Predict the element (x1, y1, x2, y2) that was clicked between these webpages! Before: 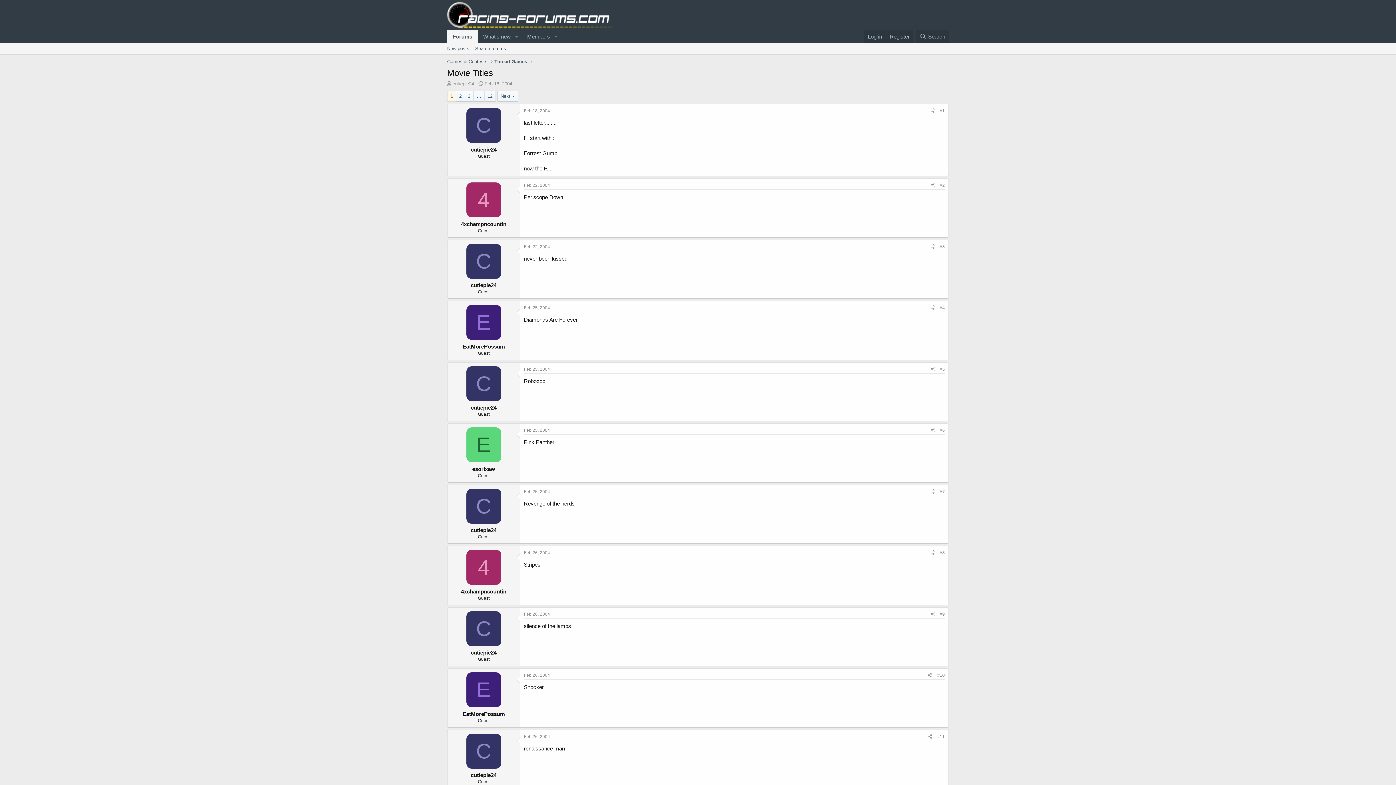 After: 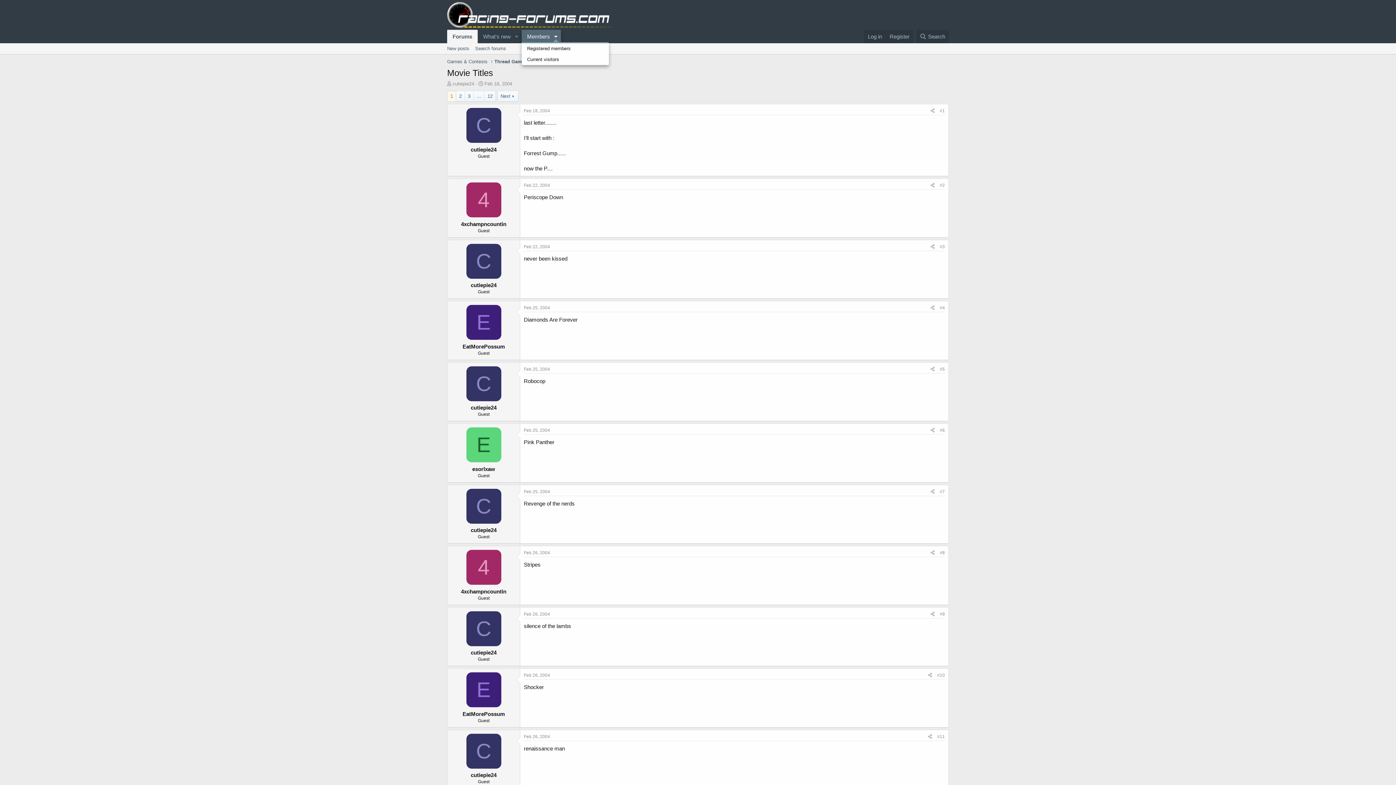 Action: label: Toggle expanded bbox: (550, 29, 561, 43)